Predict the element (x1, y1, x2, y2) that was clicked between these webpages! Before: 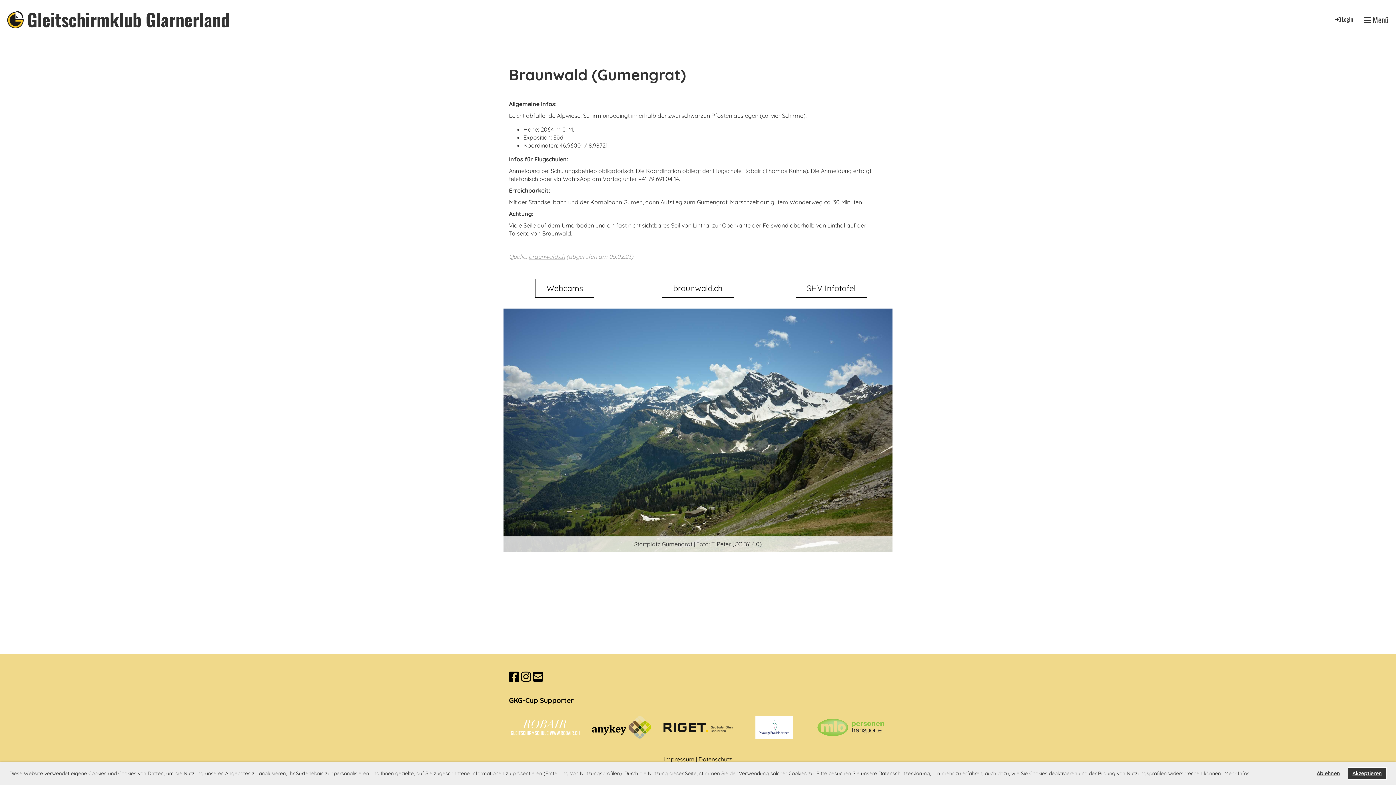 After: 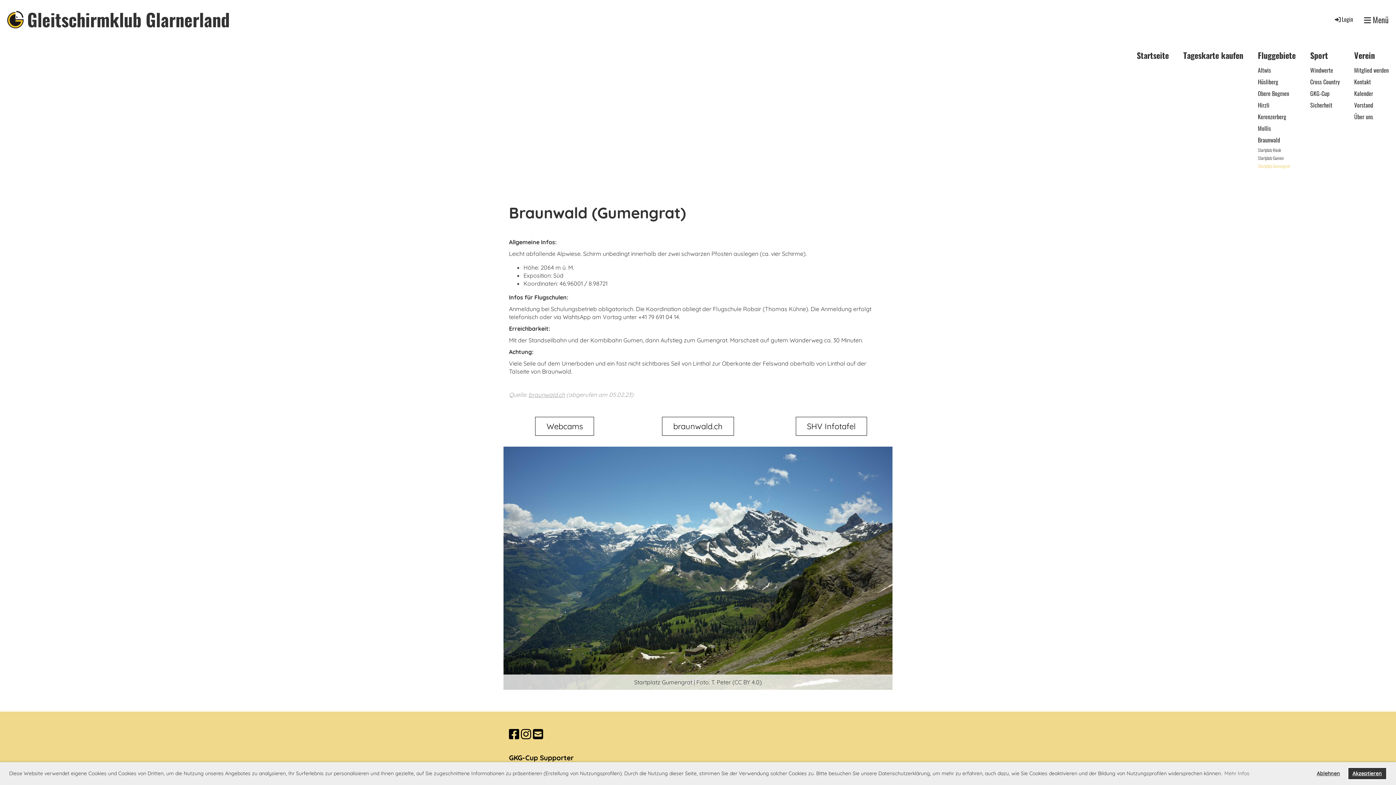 Action: bbox: (1364, 14, 1389, 24) label:  Menü